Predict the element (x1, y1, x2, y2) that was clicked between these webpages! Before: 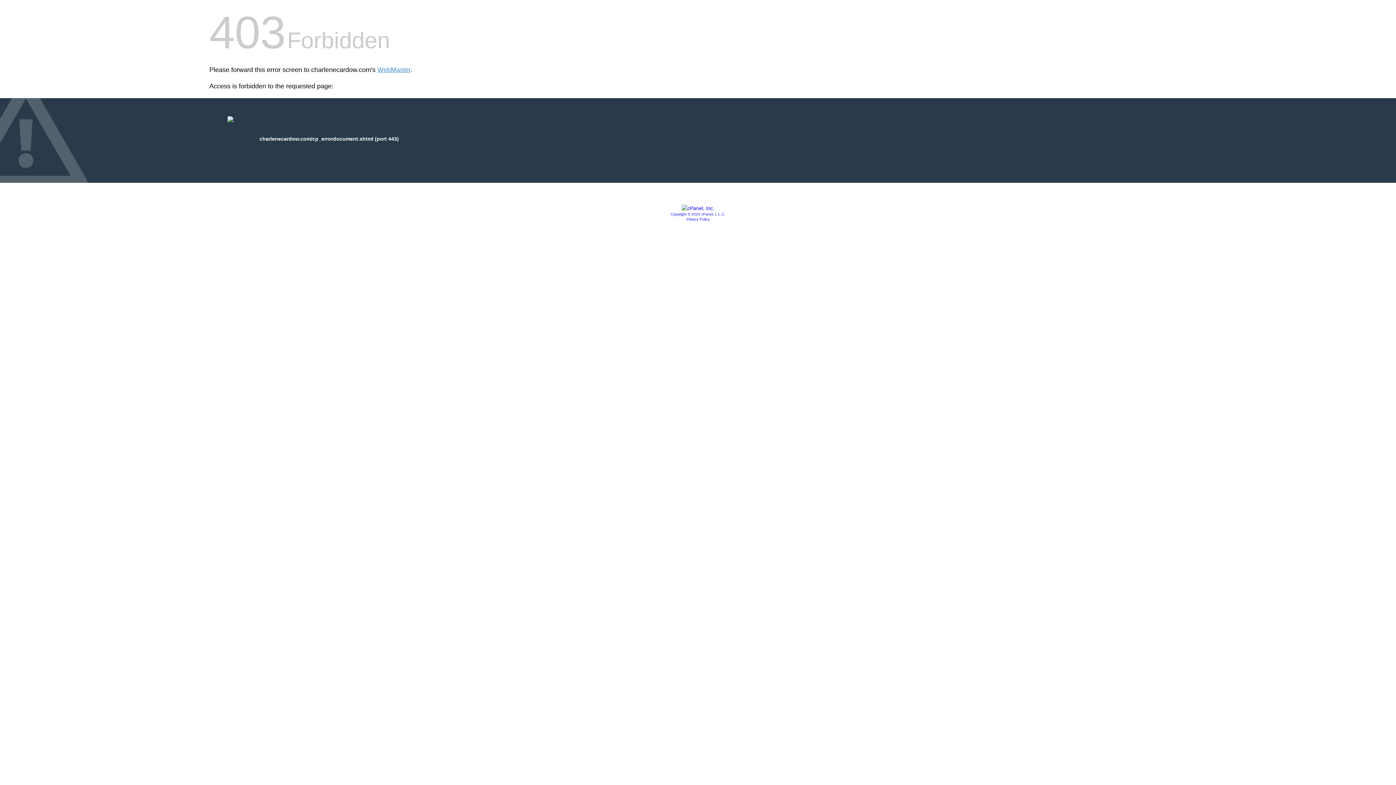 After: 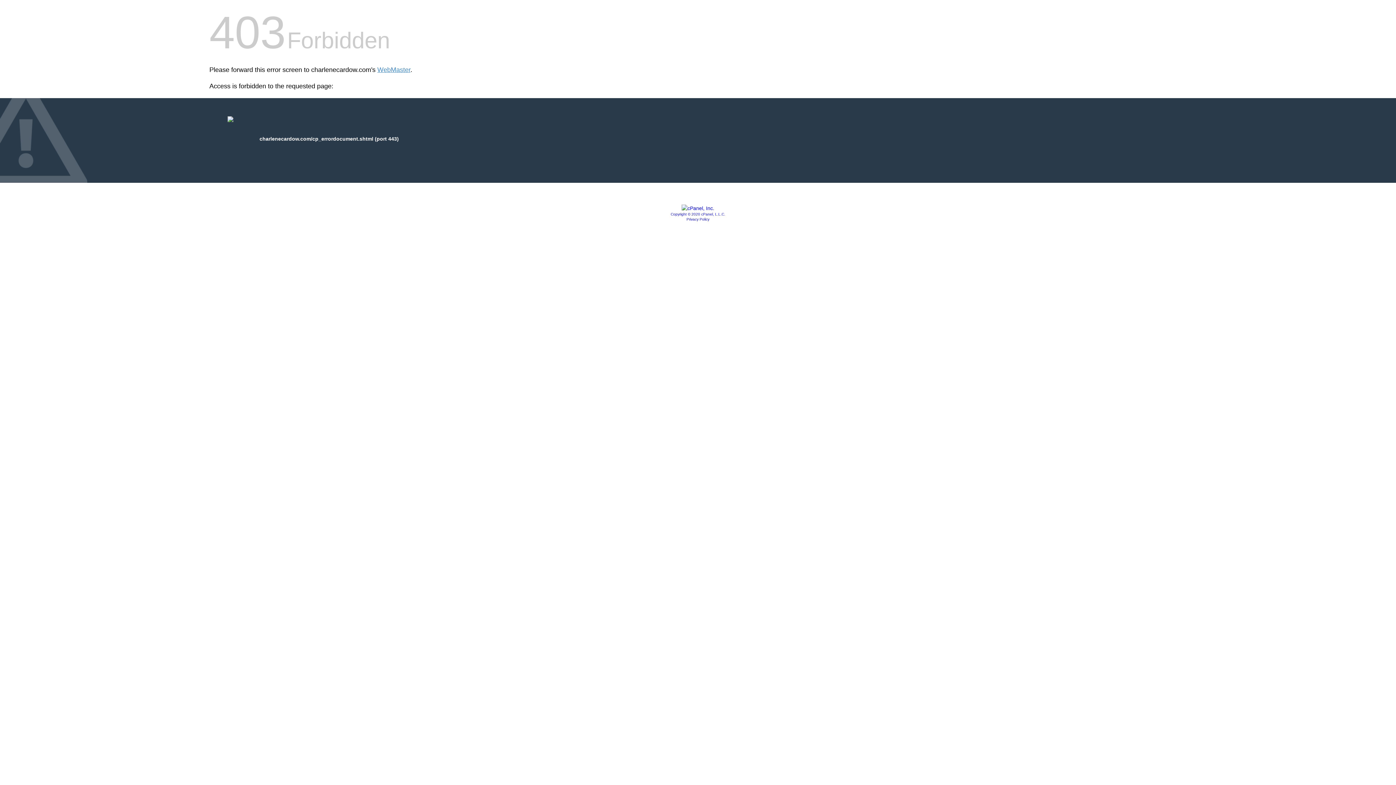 Action: bbox: (681, 205, 714, 211)